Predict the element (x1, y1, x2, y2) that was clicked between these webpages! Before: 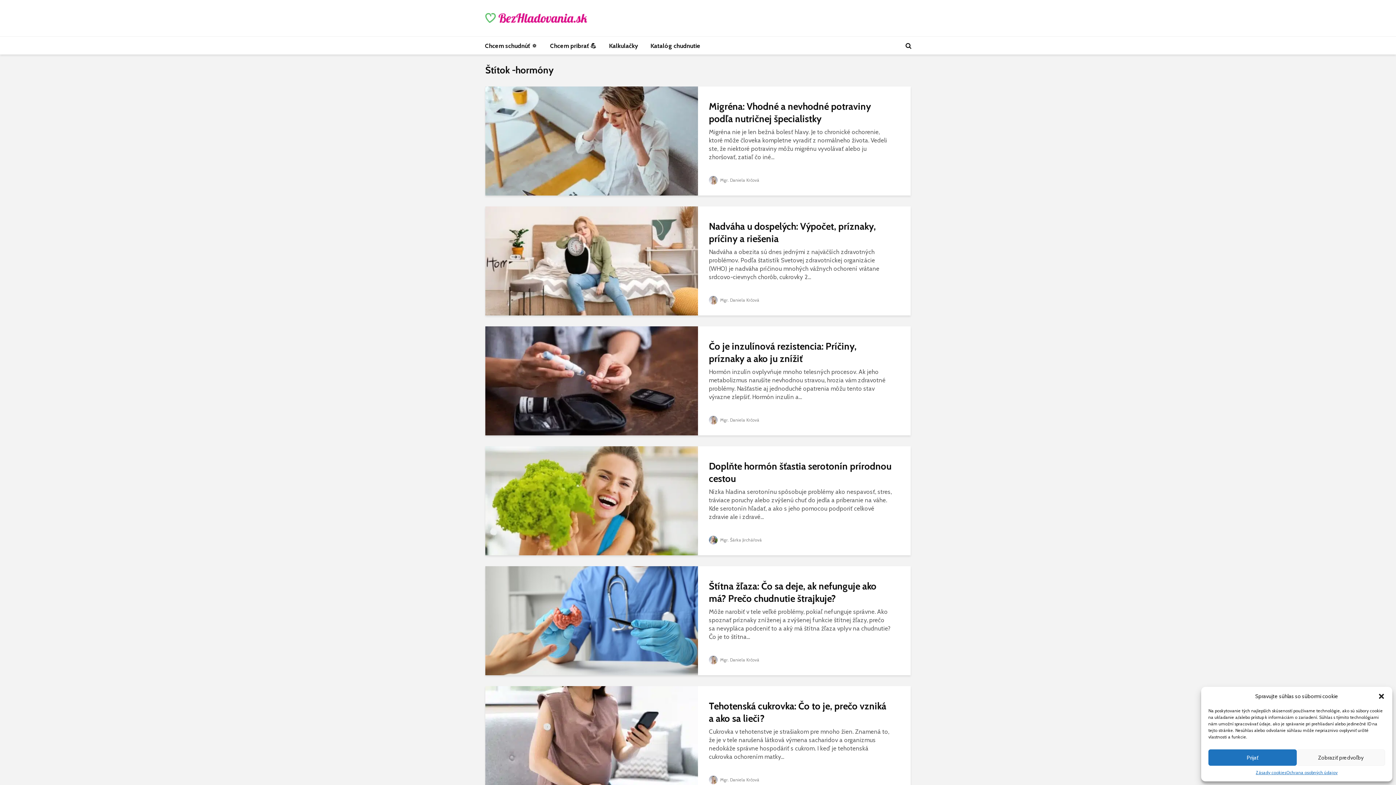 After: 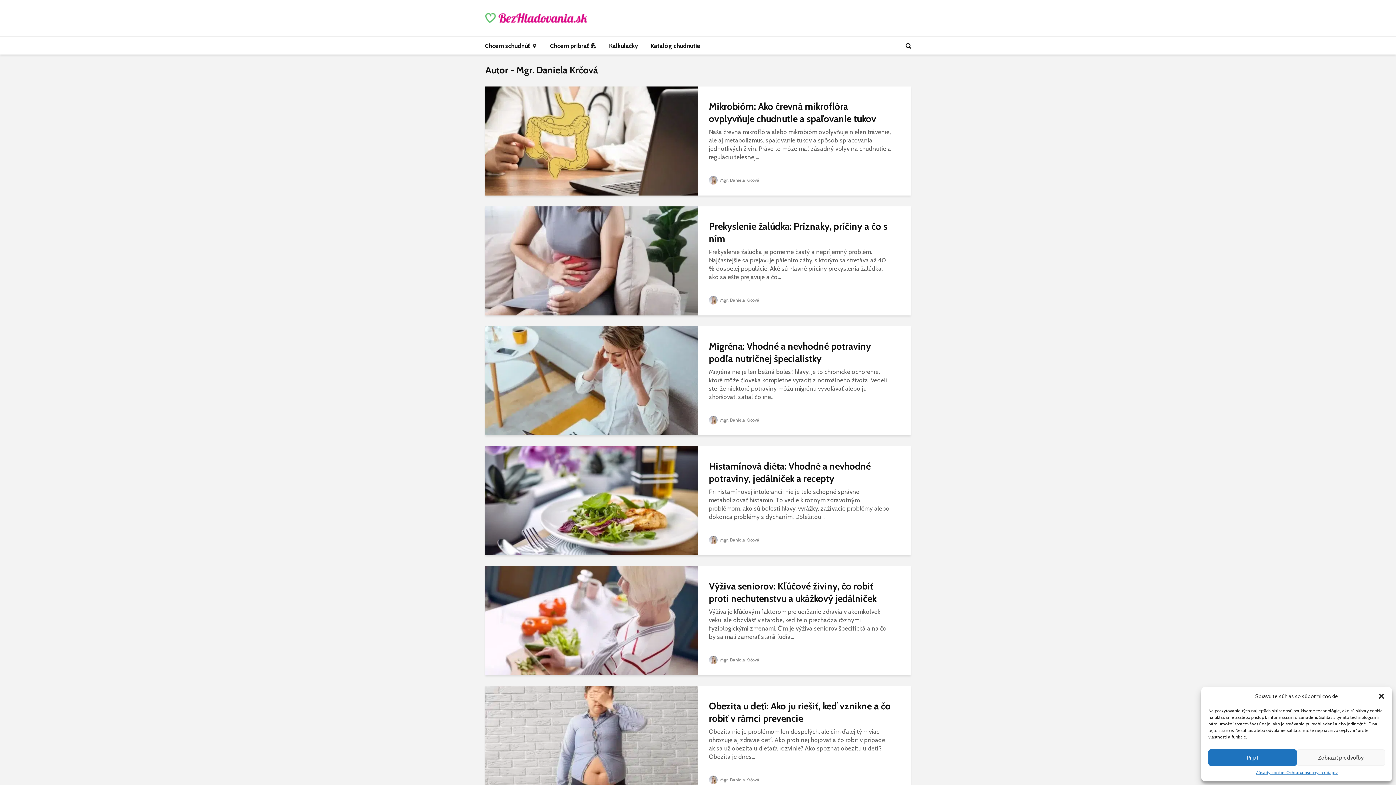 Action: bbox: (709, 417, 759, 422) label:  Mgr. Daniela Krčová